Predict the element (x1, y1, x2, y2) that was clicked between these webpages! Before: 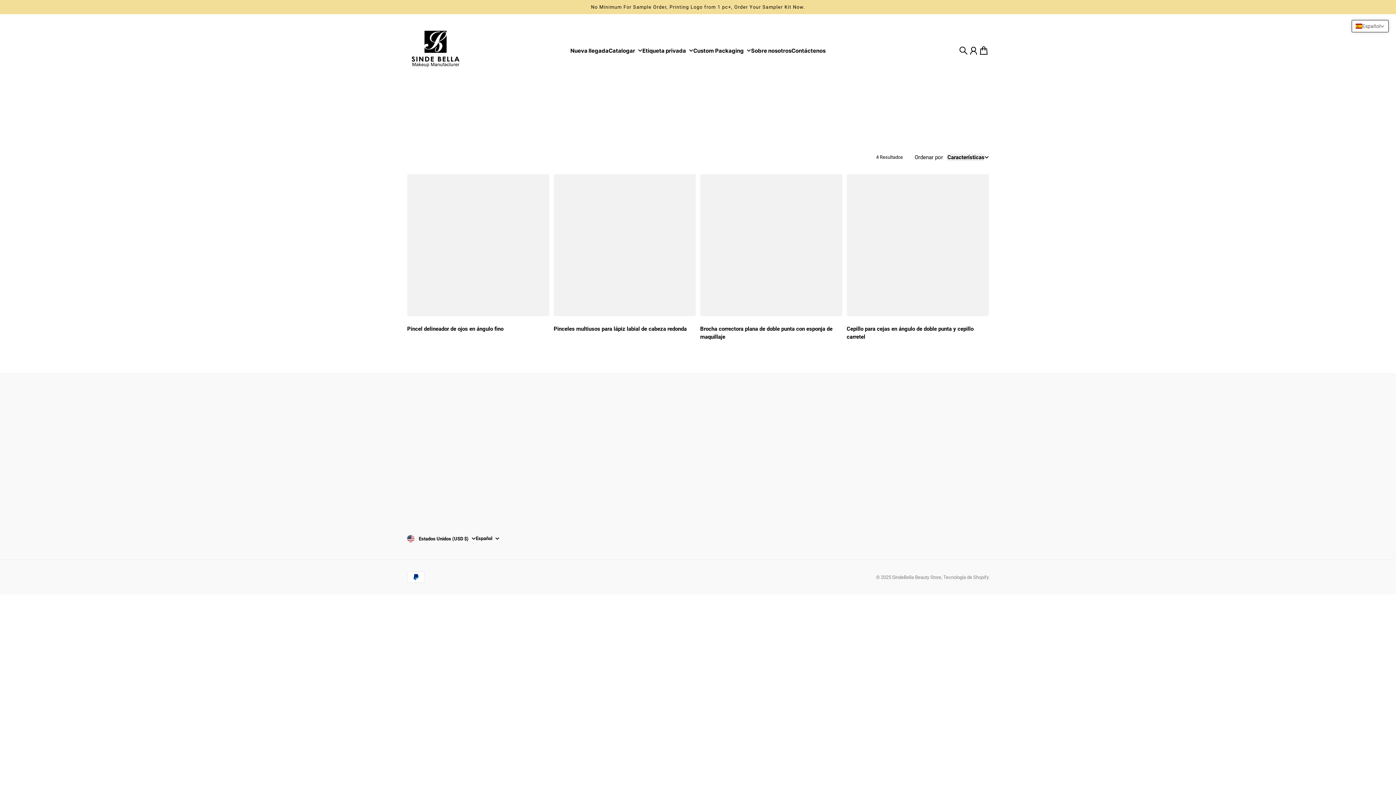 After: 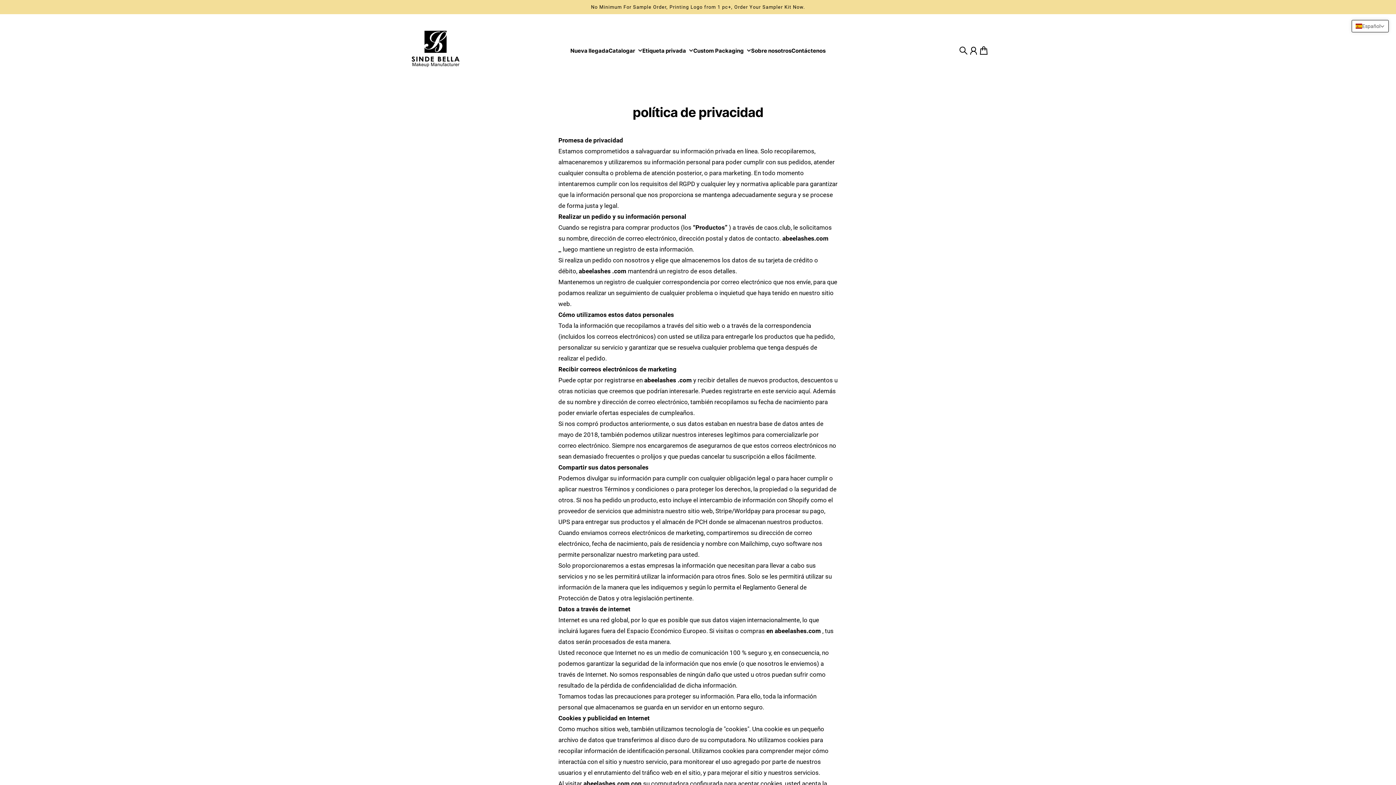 Action: bbox: (601, 498, 635, 506) label: Privacy Policy